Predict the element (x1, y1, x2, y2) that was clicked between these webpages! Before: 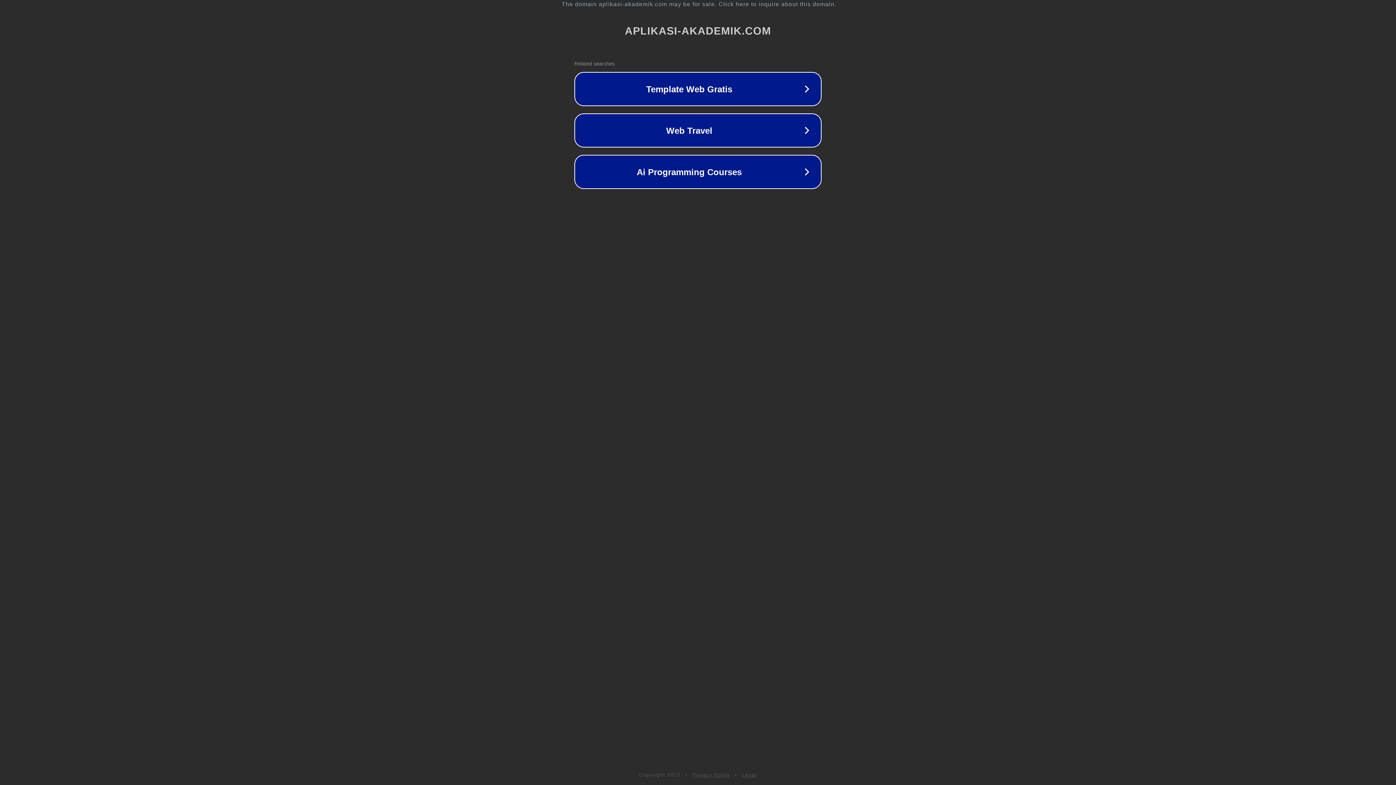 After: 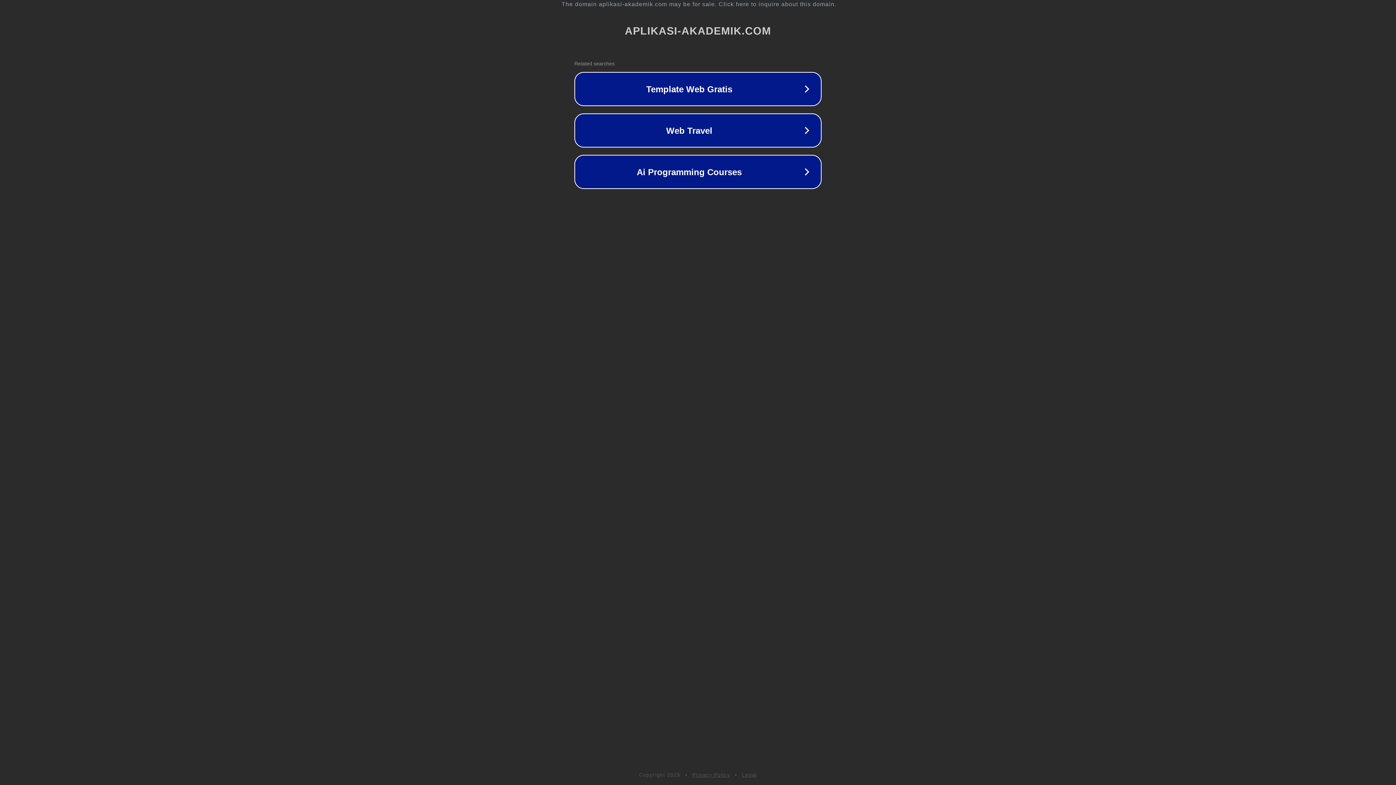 Action: bbox: (742, 772, 757, 778) label: Legal